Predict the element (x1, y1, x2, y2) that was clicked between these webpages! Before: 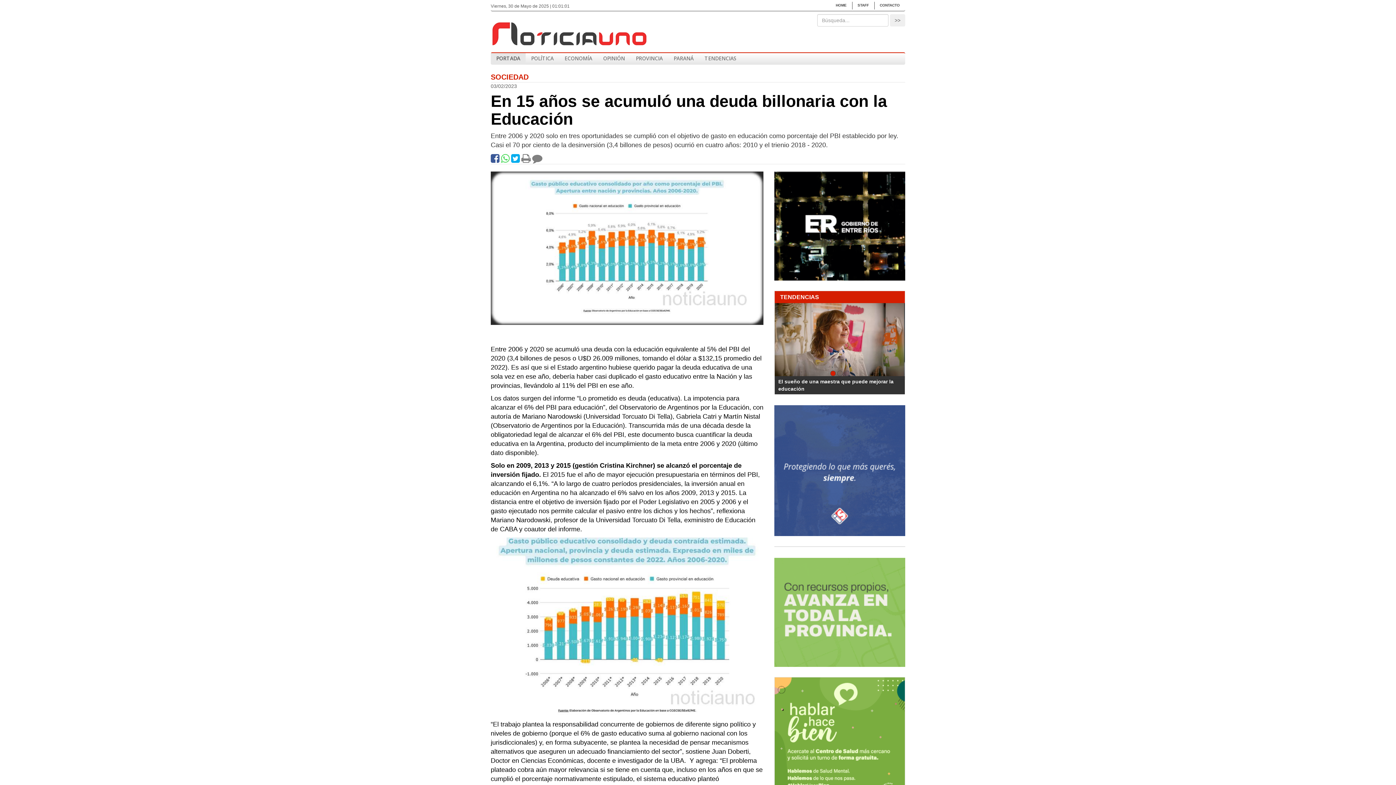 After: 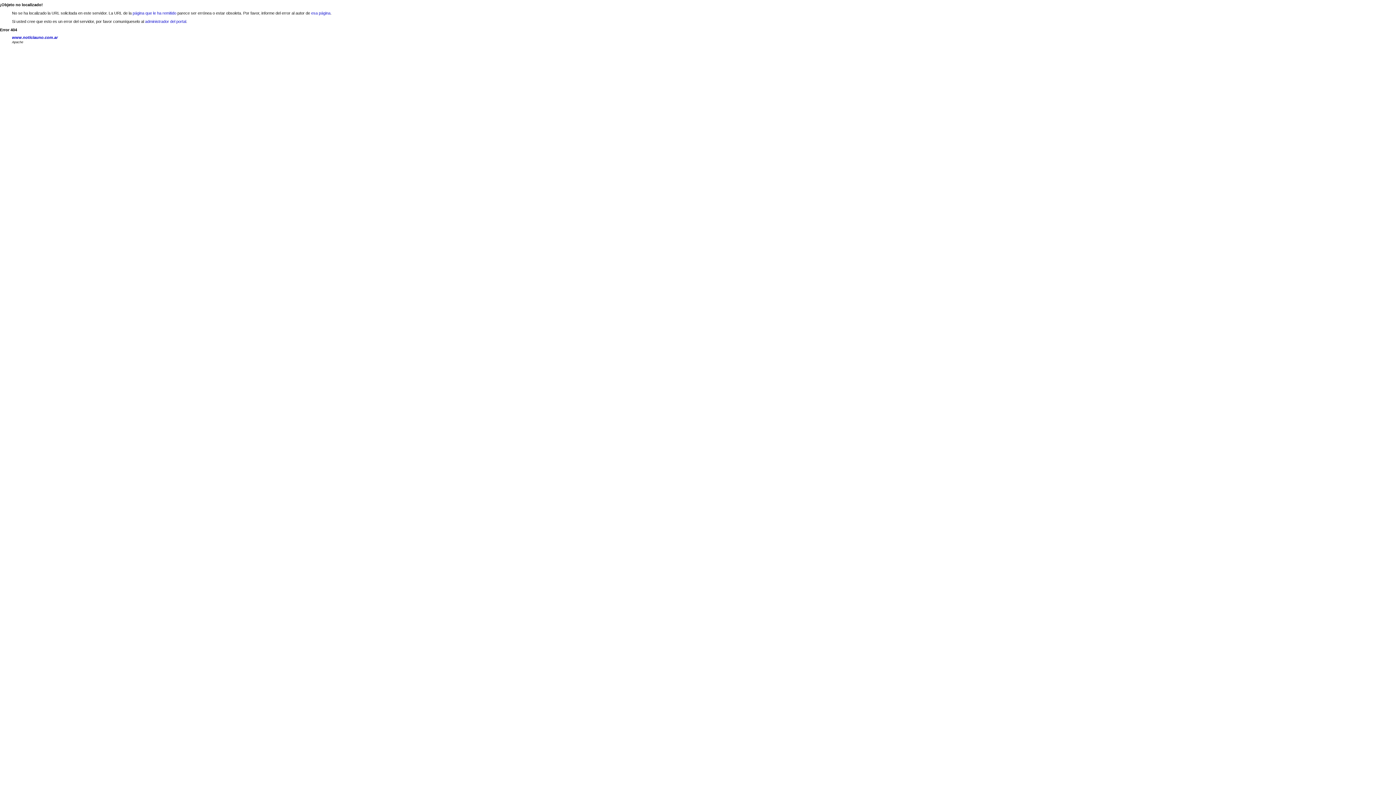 Action: bbox: (774, 171, 905, 280)